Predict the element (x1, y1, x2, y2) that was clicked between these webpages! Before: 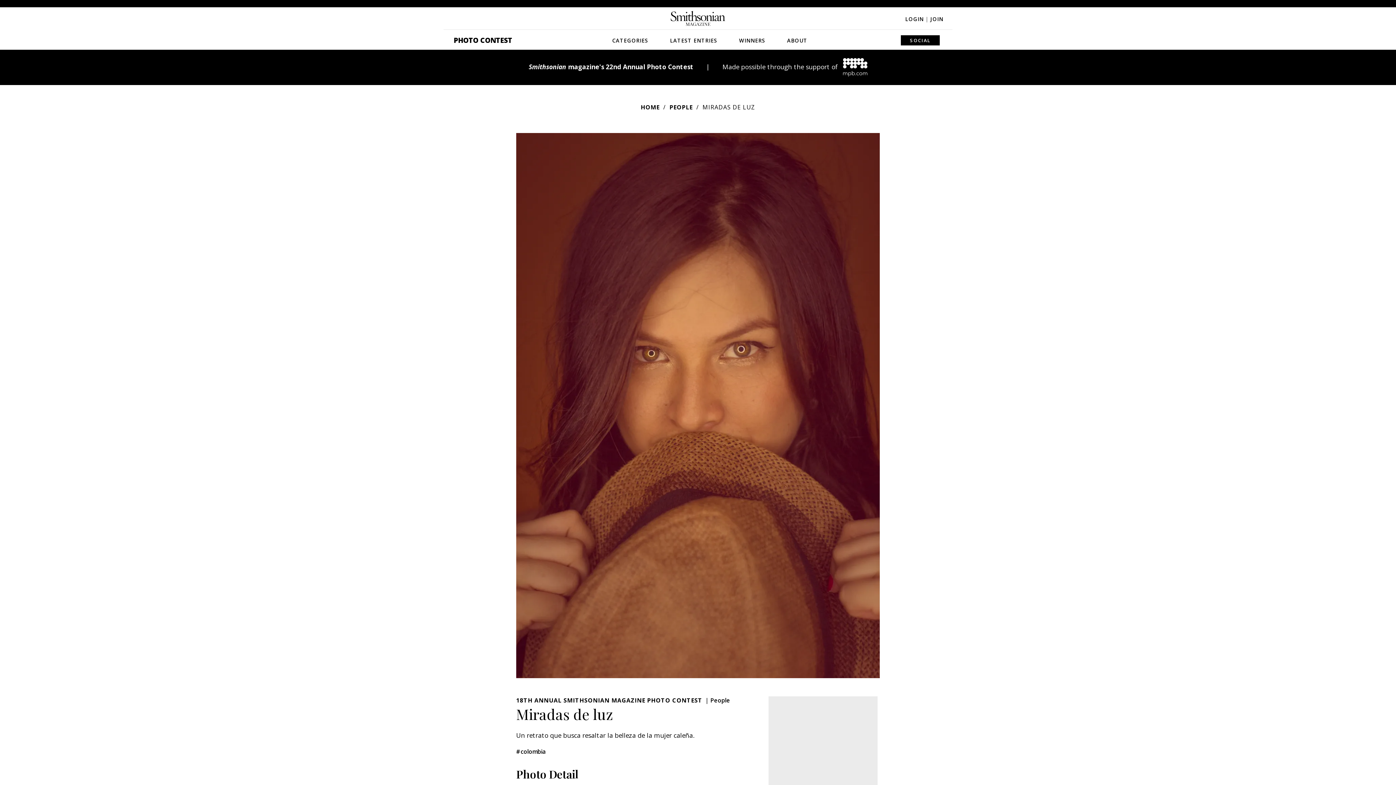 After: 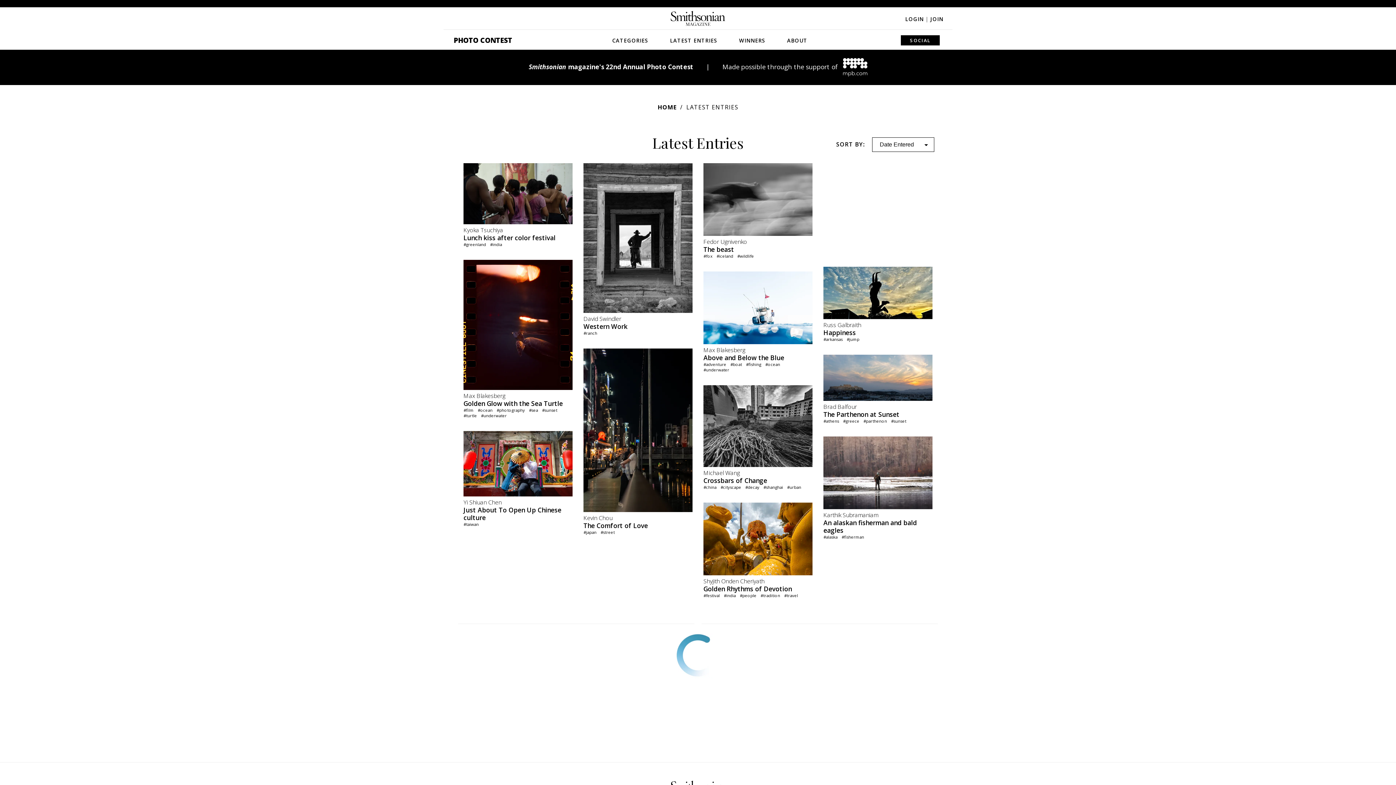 Action: label: LATEST ENTRIES bbox: (663, 29, 724, 49)